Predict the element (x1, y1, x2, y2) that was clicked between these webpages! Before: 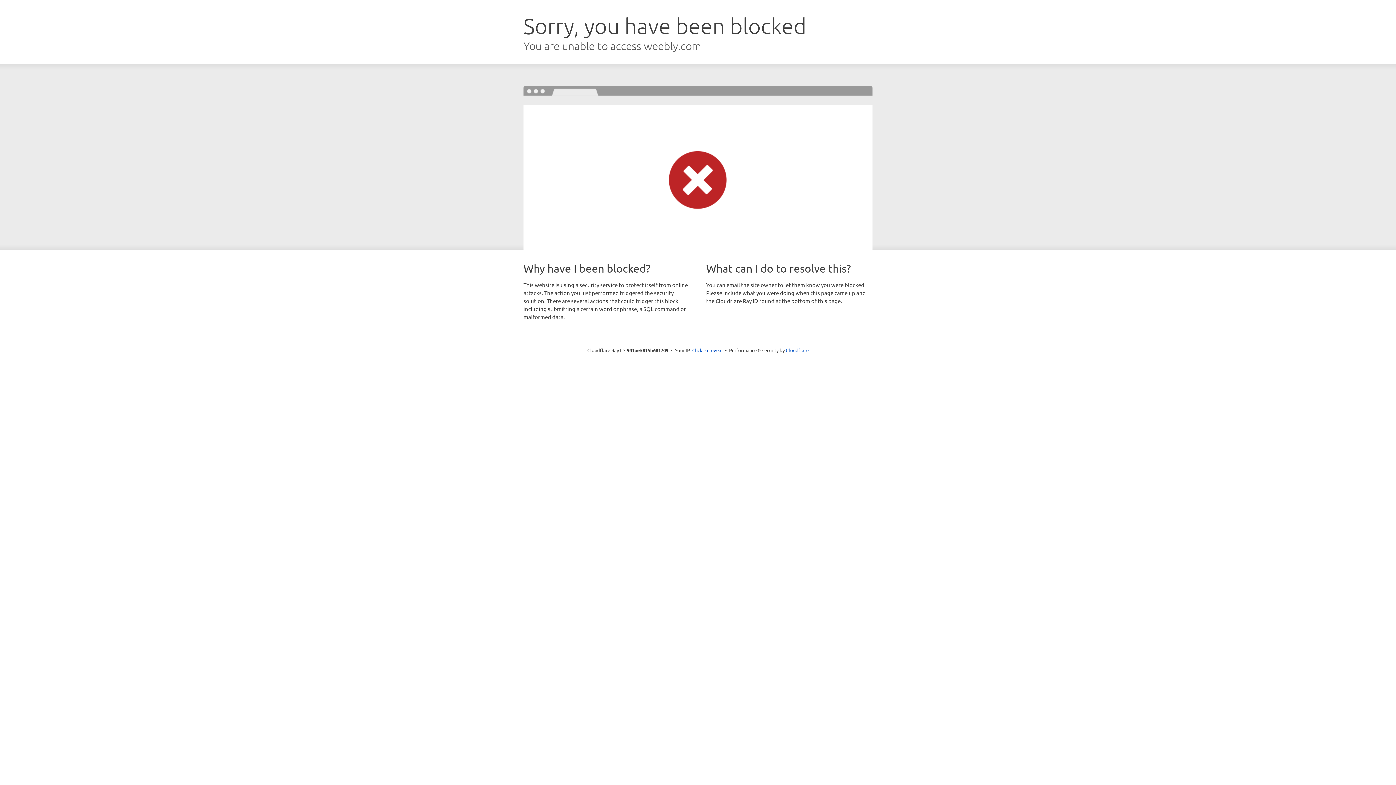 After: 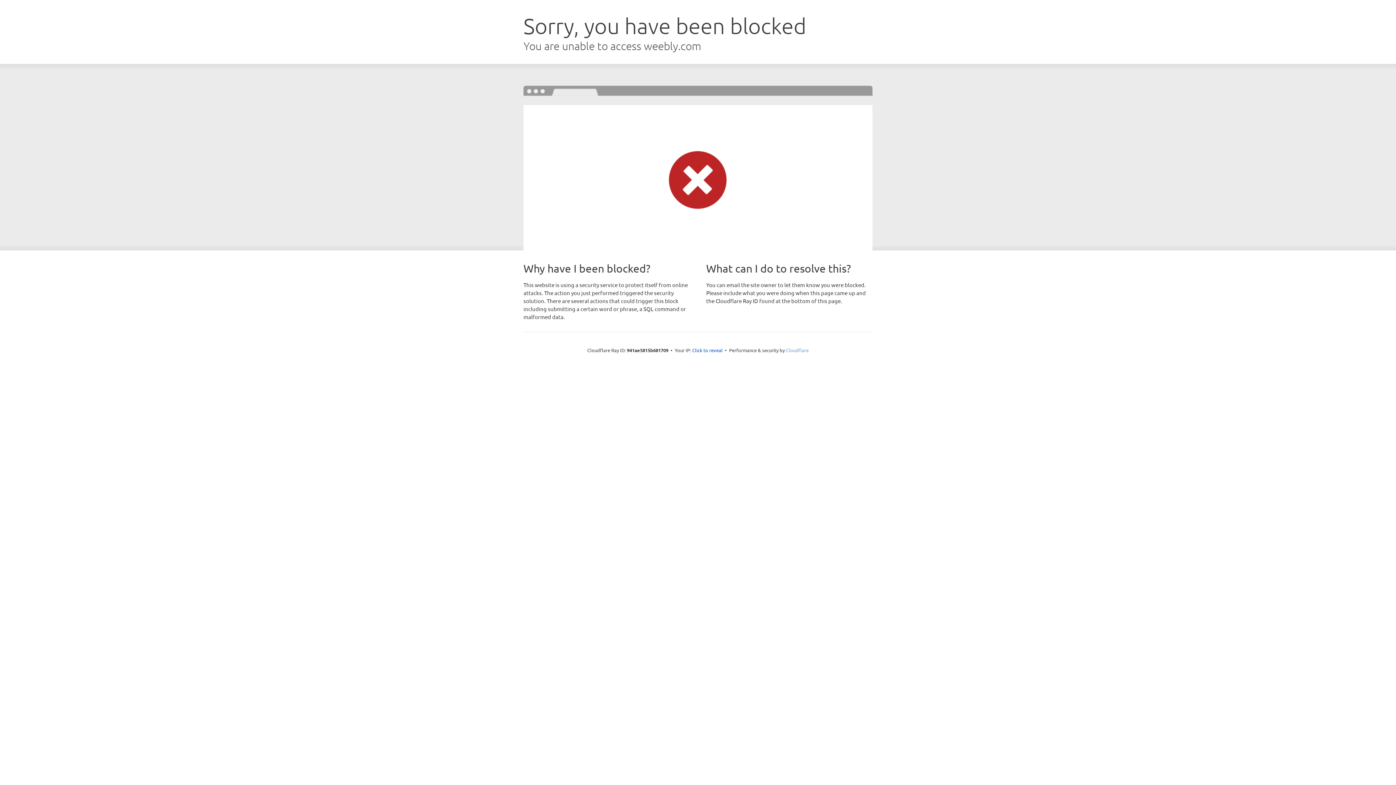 Action: bbox: (786, 347, 808, 353) label: Cloudflare